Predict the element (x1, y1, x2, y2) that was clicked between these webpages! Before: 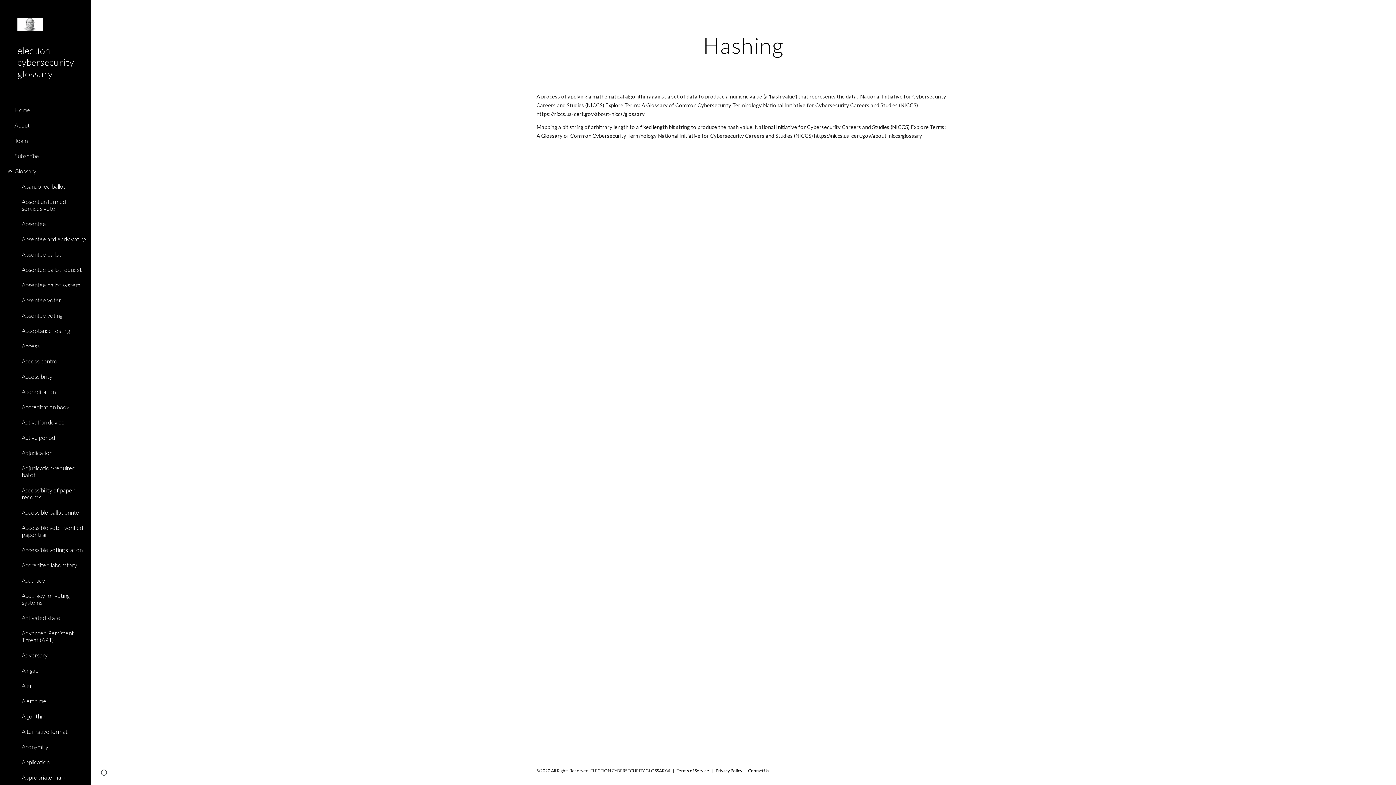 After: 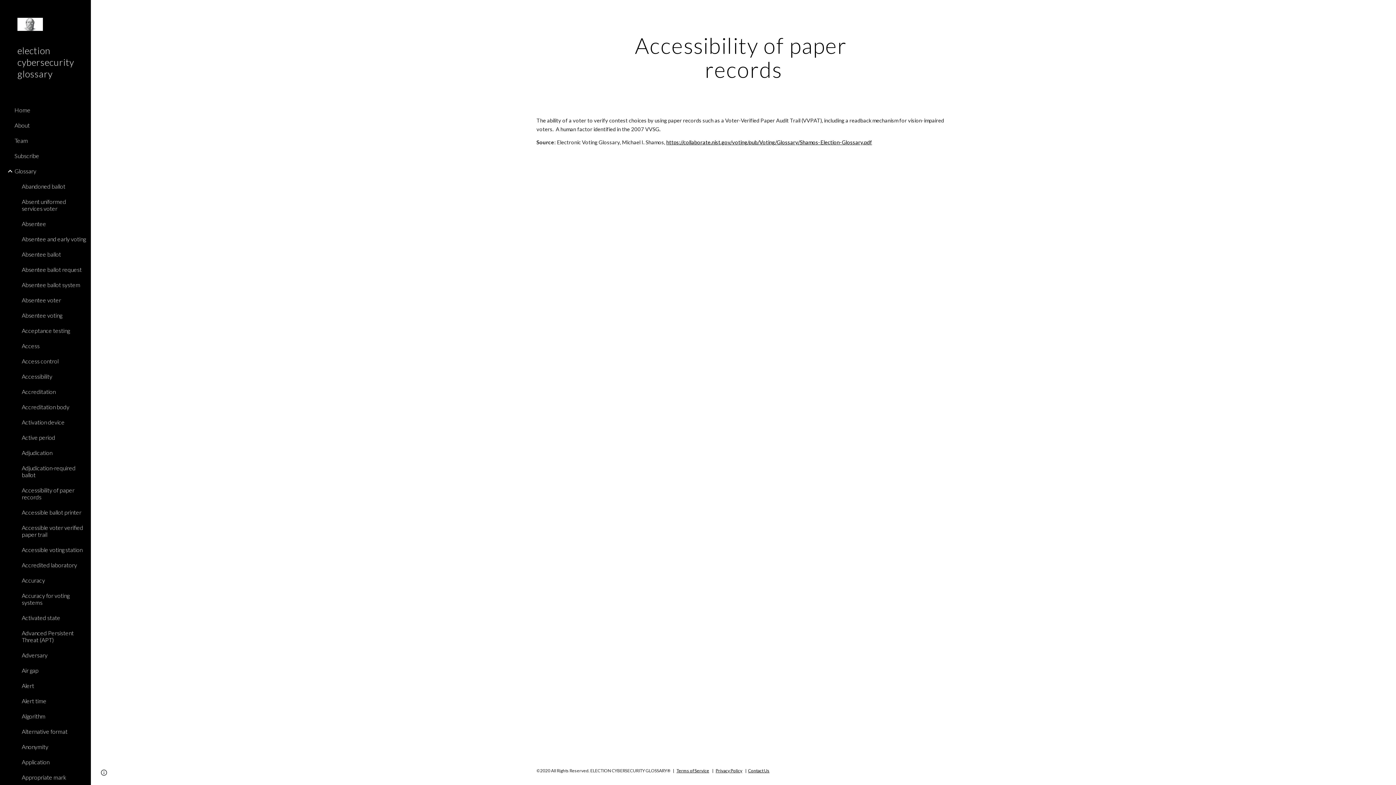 Action: bbox: (20, 482, 86, 504) label: Accessibility of paper records